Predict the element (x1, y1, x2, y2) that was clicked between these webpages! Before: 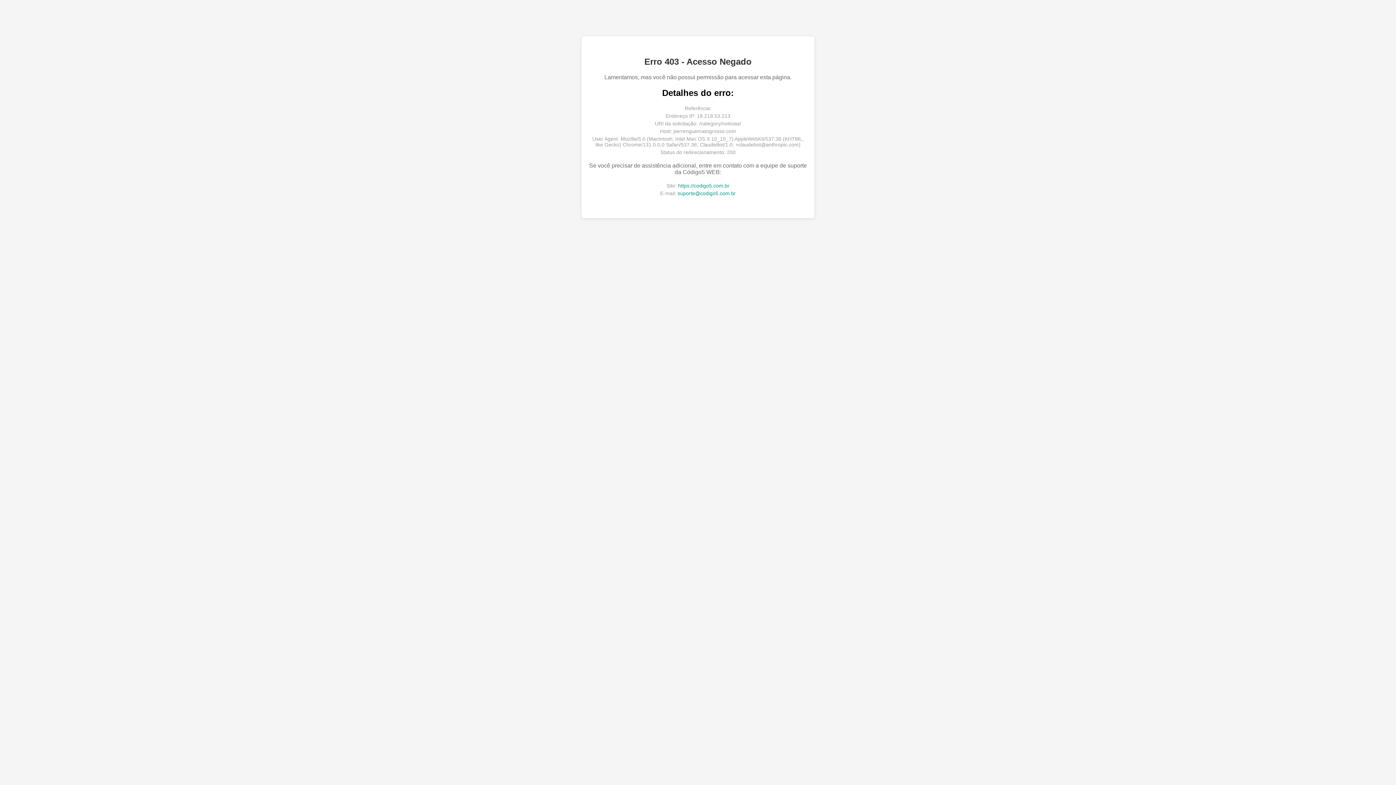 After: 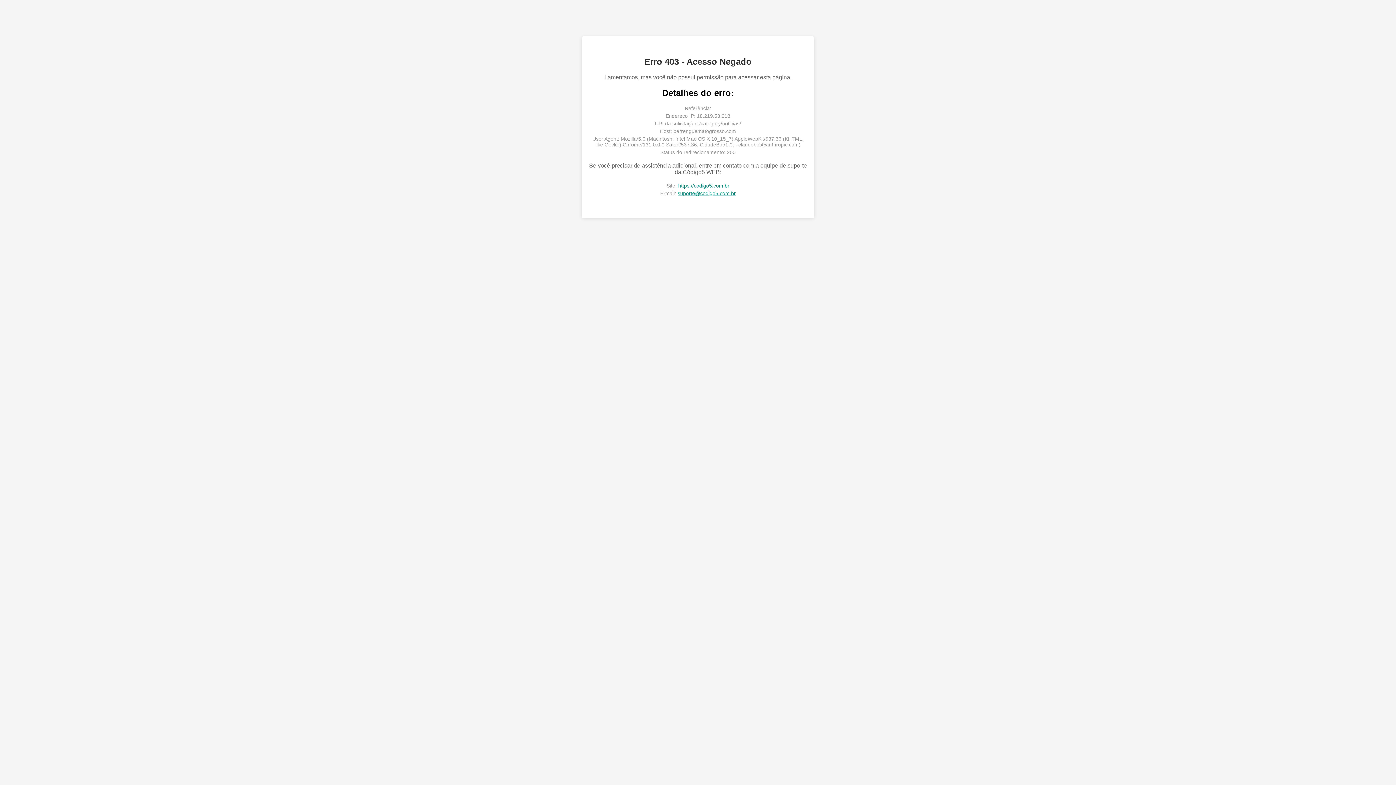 Action: label: suporte@codigo5.com.br bbox: (677, 190, 736, 196)